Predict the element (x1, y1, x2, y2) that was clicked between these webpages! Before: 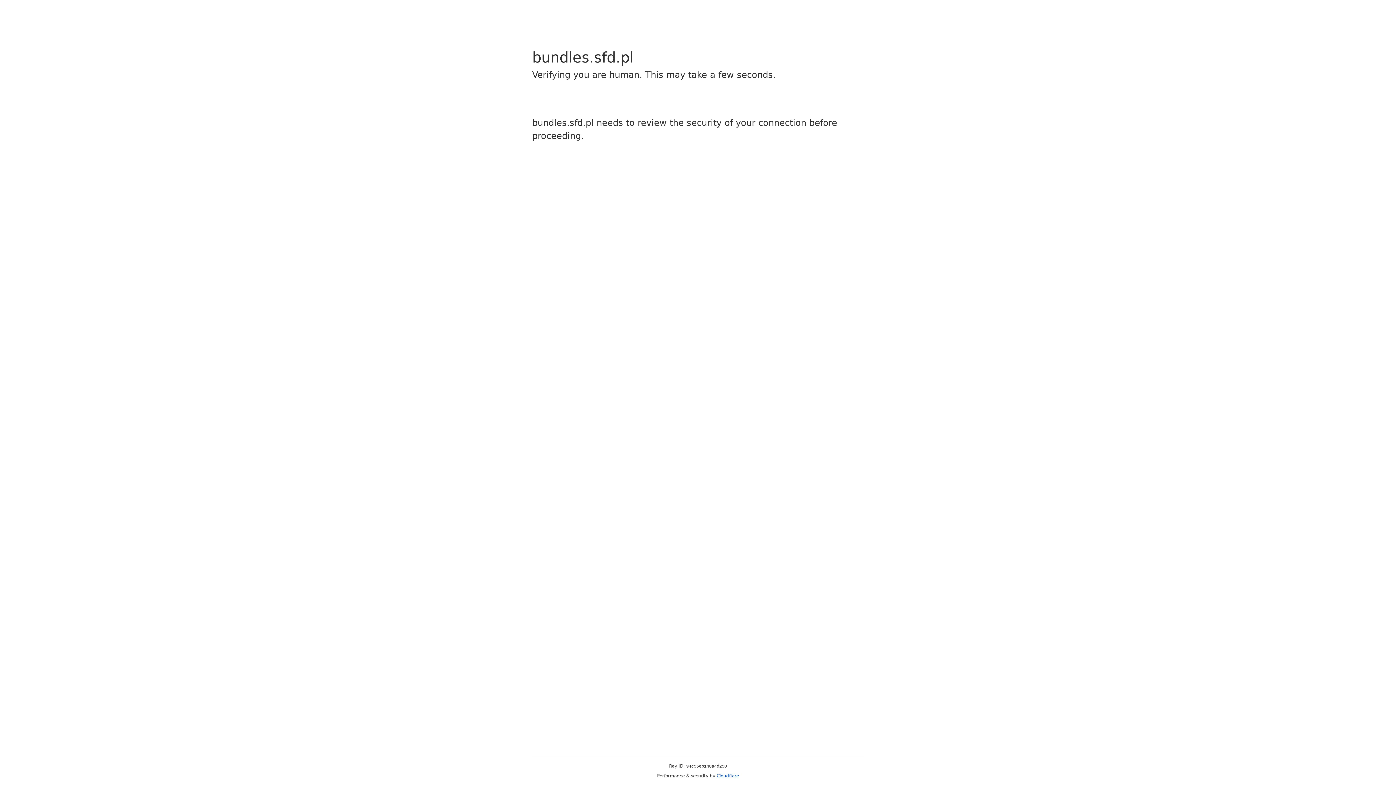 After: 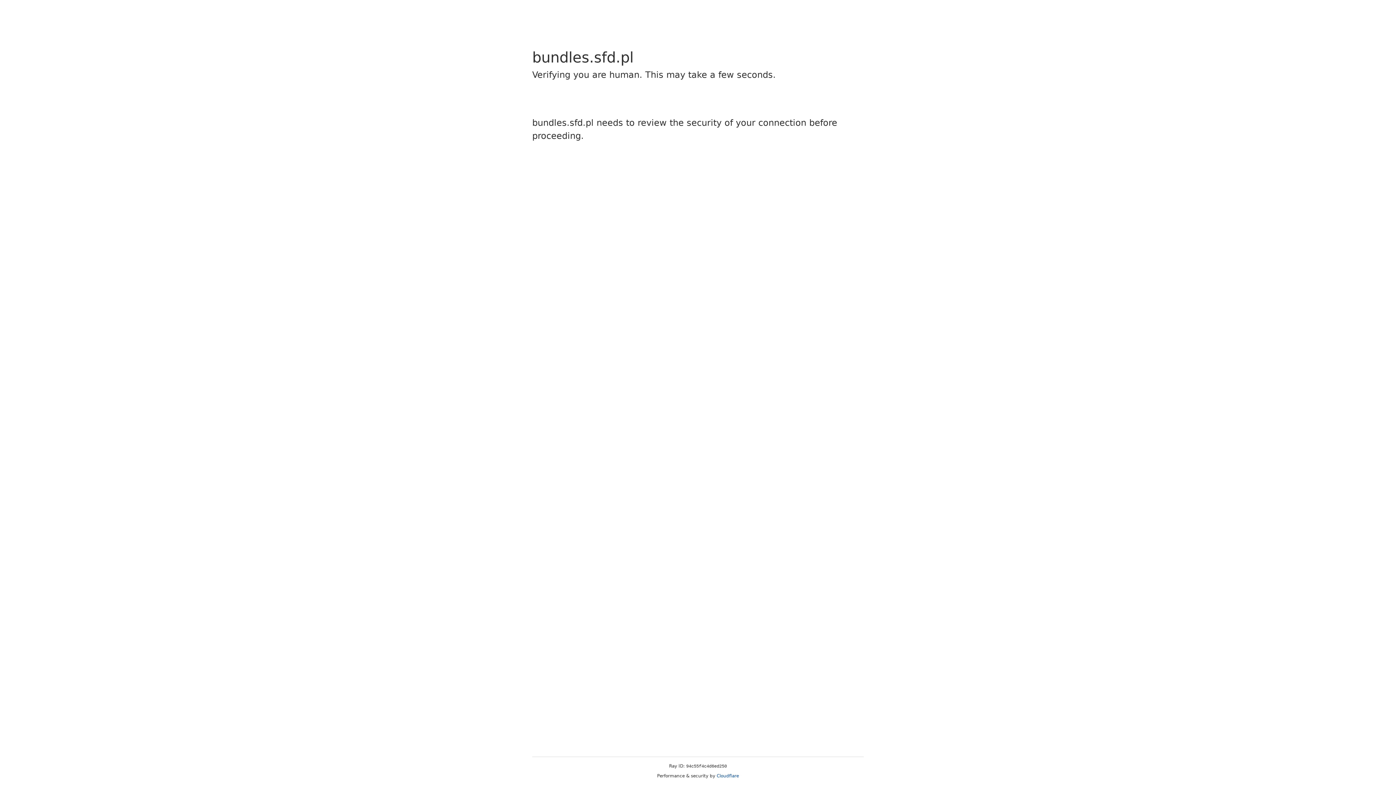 Action: label: Cloudflare bbox: (716, 773, 739, 778)